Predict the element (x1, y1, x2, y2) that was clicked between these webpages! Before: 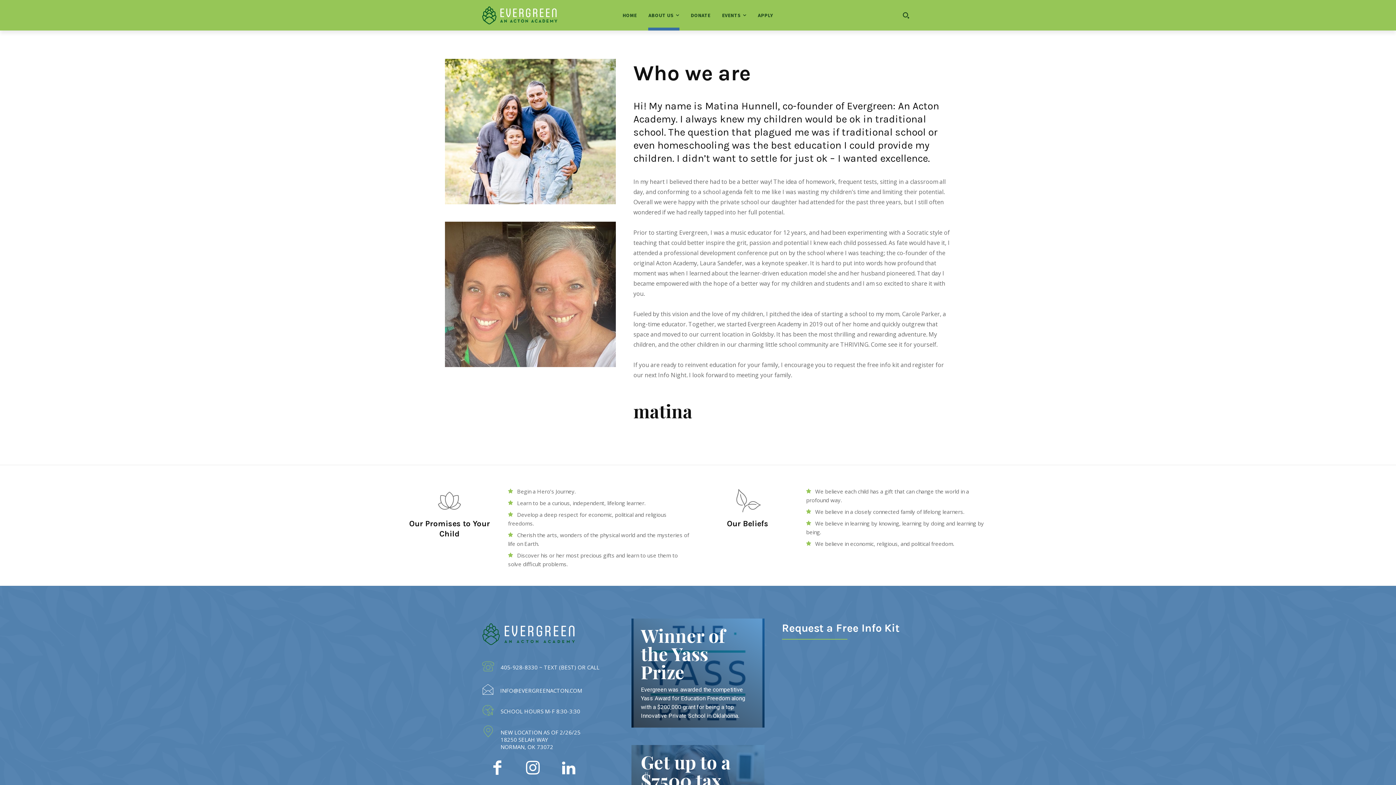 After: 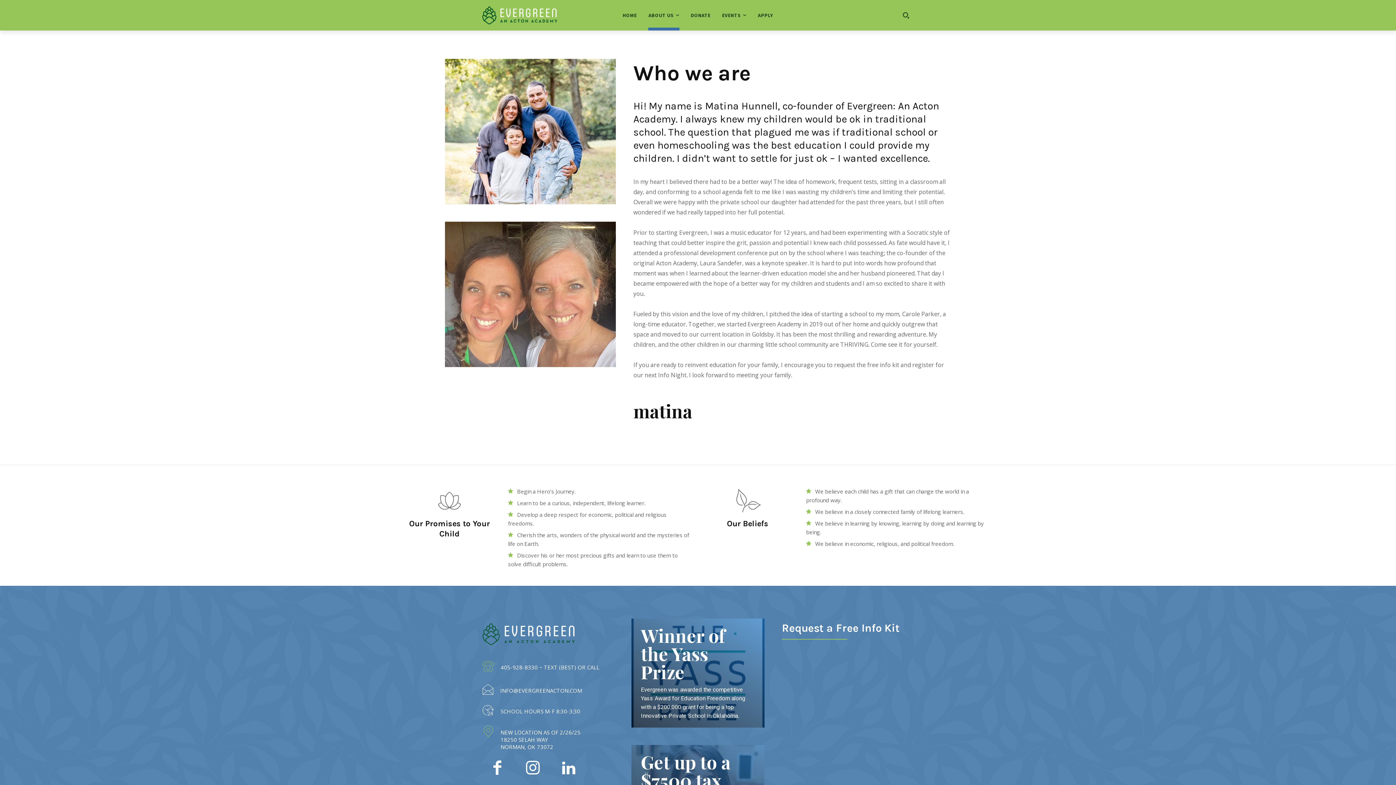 Action: label: 	
SCHOOL HOURS M-F 8:30-3:30 bbox: (481, 714, 580, 719)